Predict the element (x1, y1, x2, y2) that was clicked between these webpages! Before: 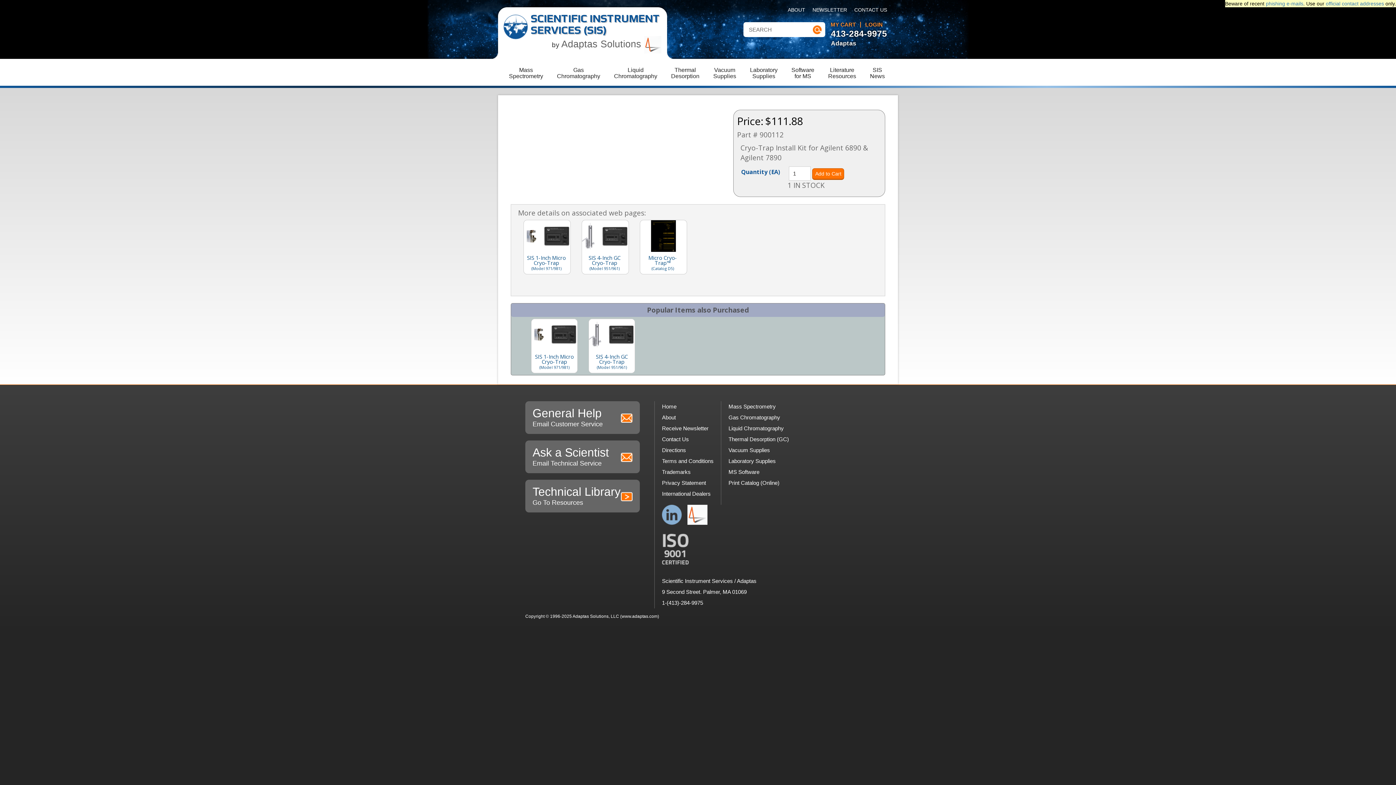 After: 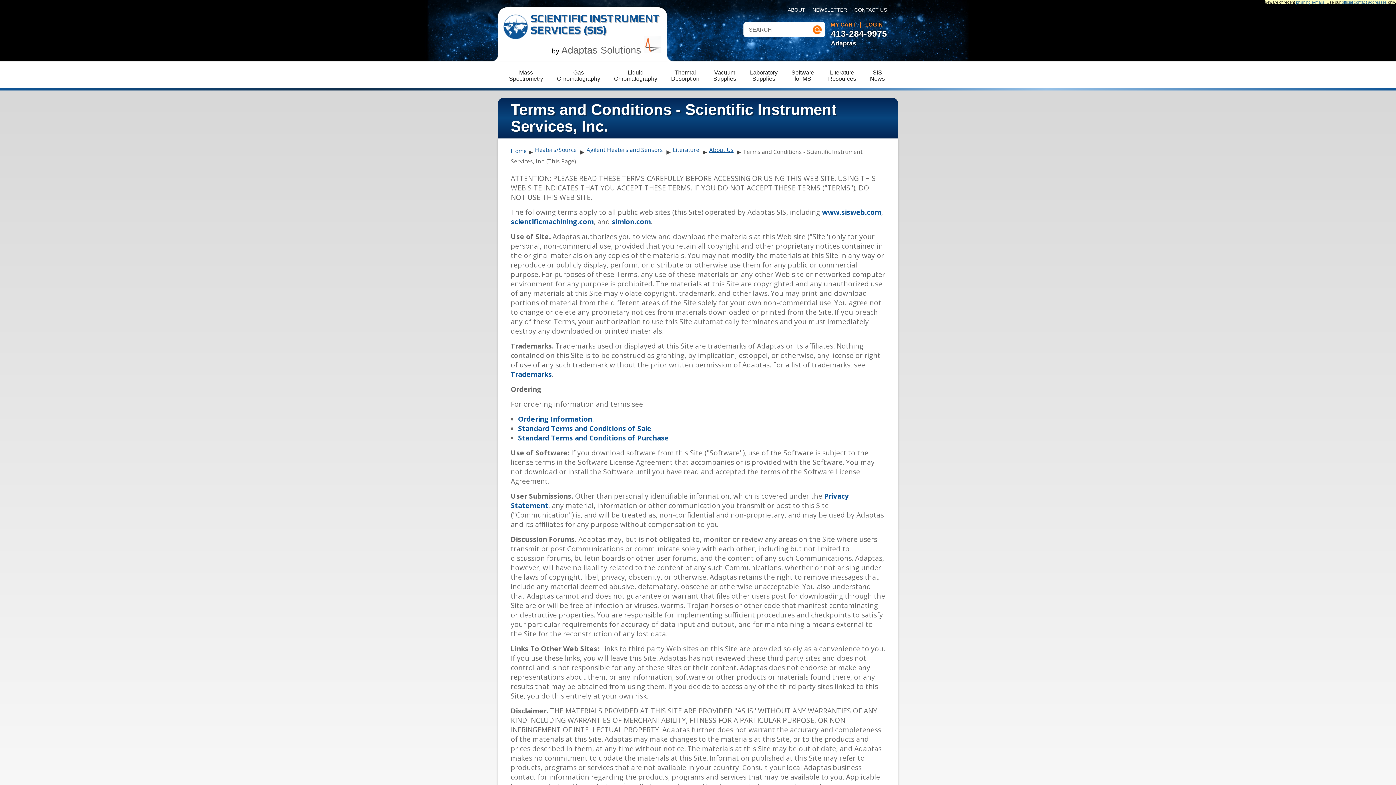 Action: bbox: (662, 455, 713, 466) label: Terms and Conditions